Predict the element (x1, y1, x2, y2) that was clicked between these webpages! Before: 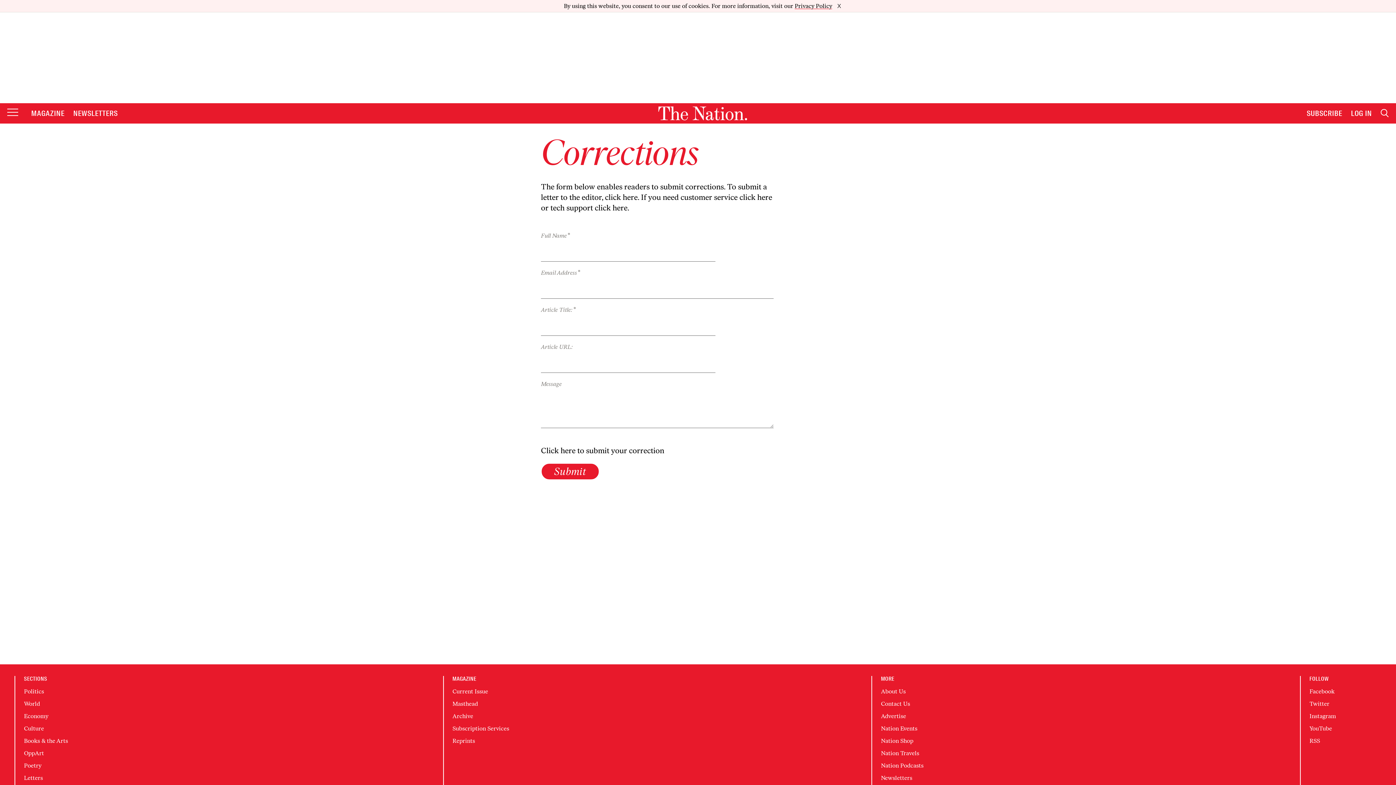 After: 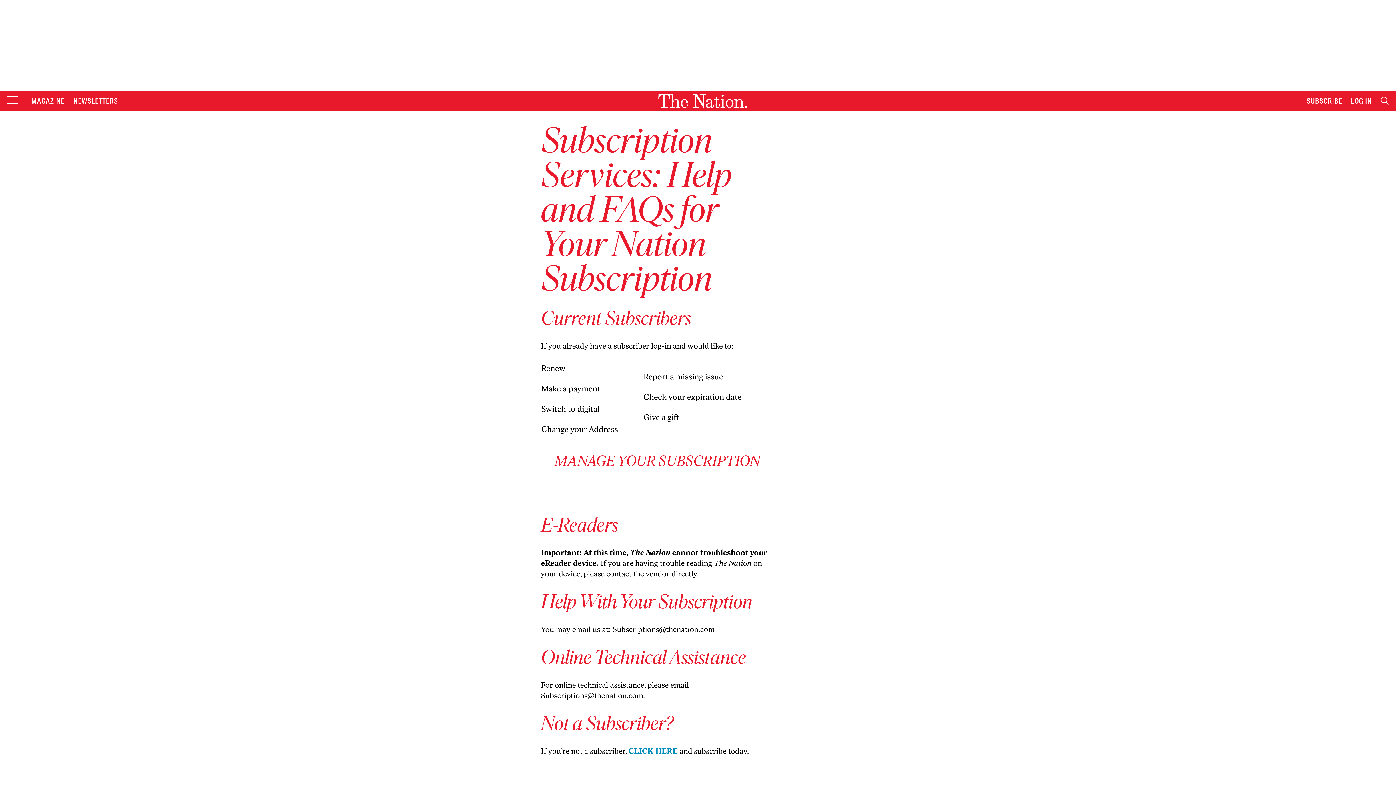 Action: label: Subscription Services bbox: (452, 713, 509, 720)